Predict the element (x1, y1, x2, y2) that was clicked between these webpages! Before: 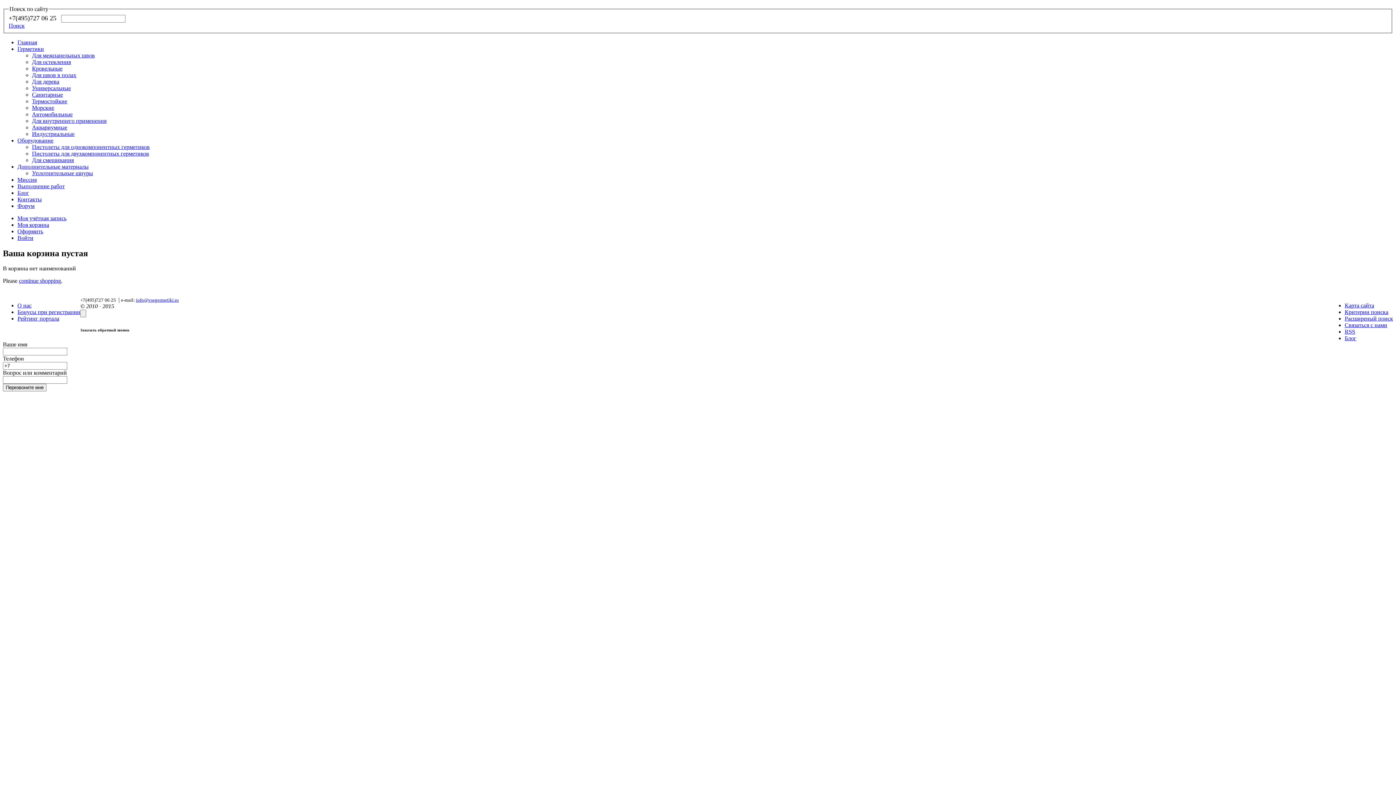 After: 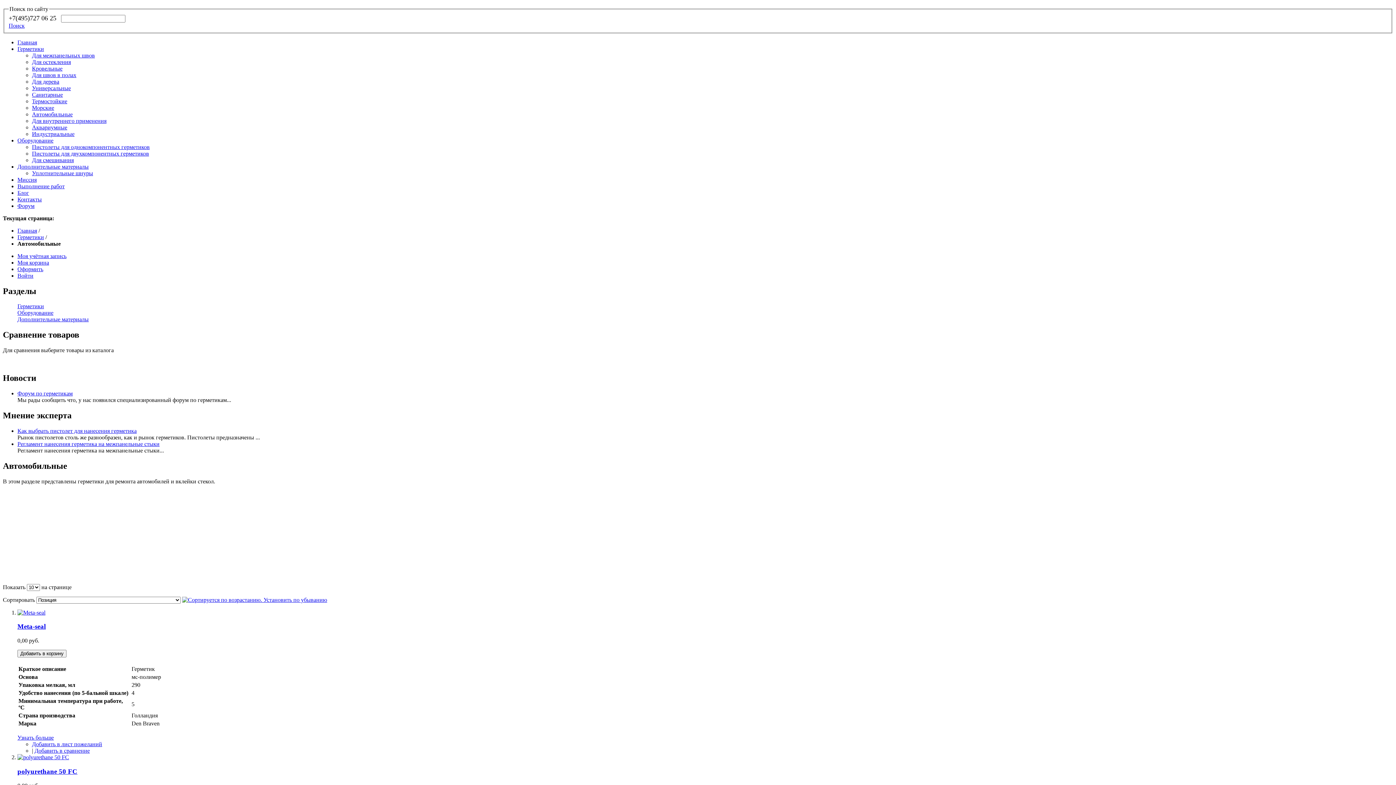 Action: label: Автомобильные bbox: (32, 111, 72, 117)